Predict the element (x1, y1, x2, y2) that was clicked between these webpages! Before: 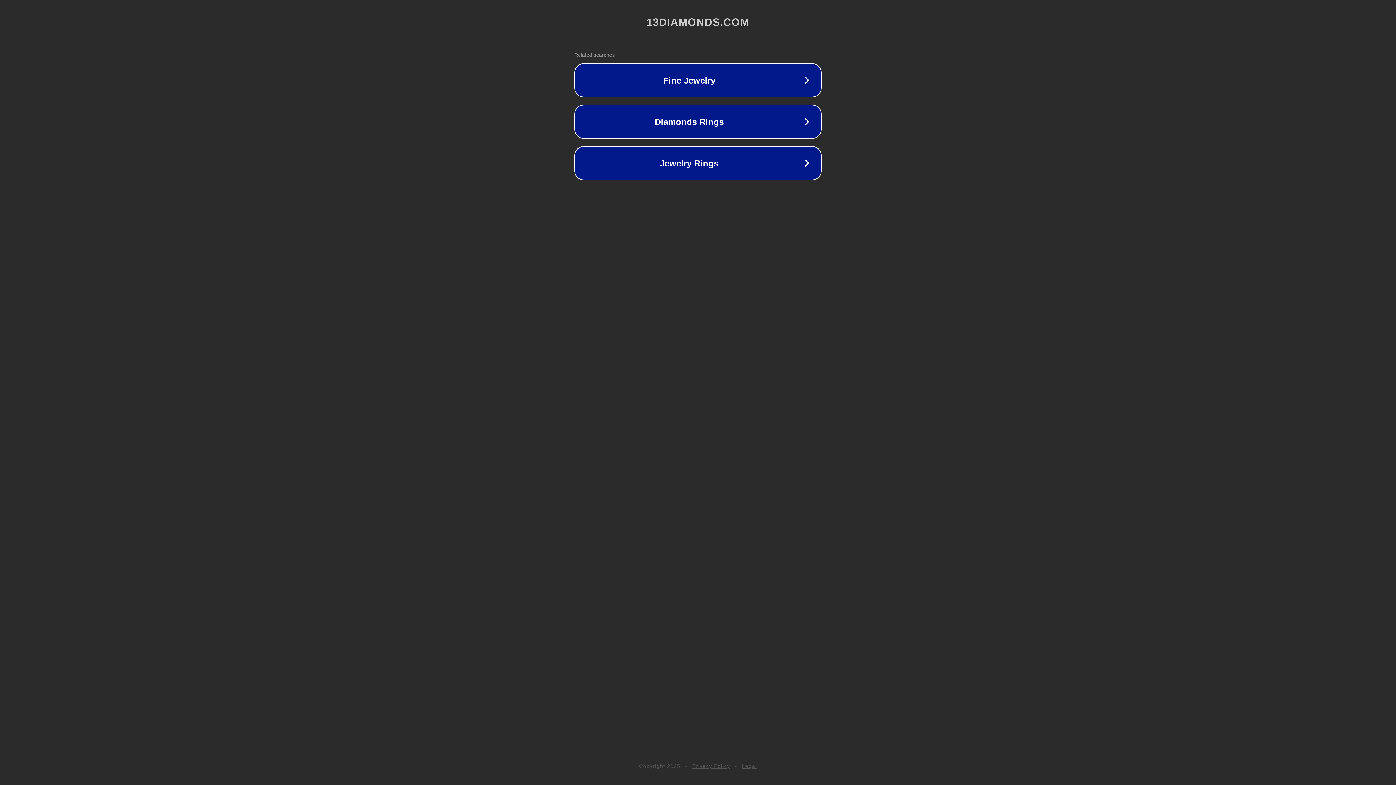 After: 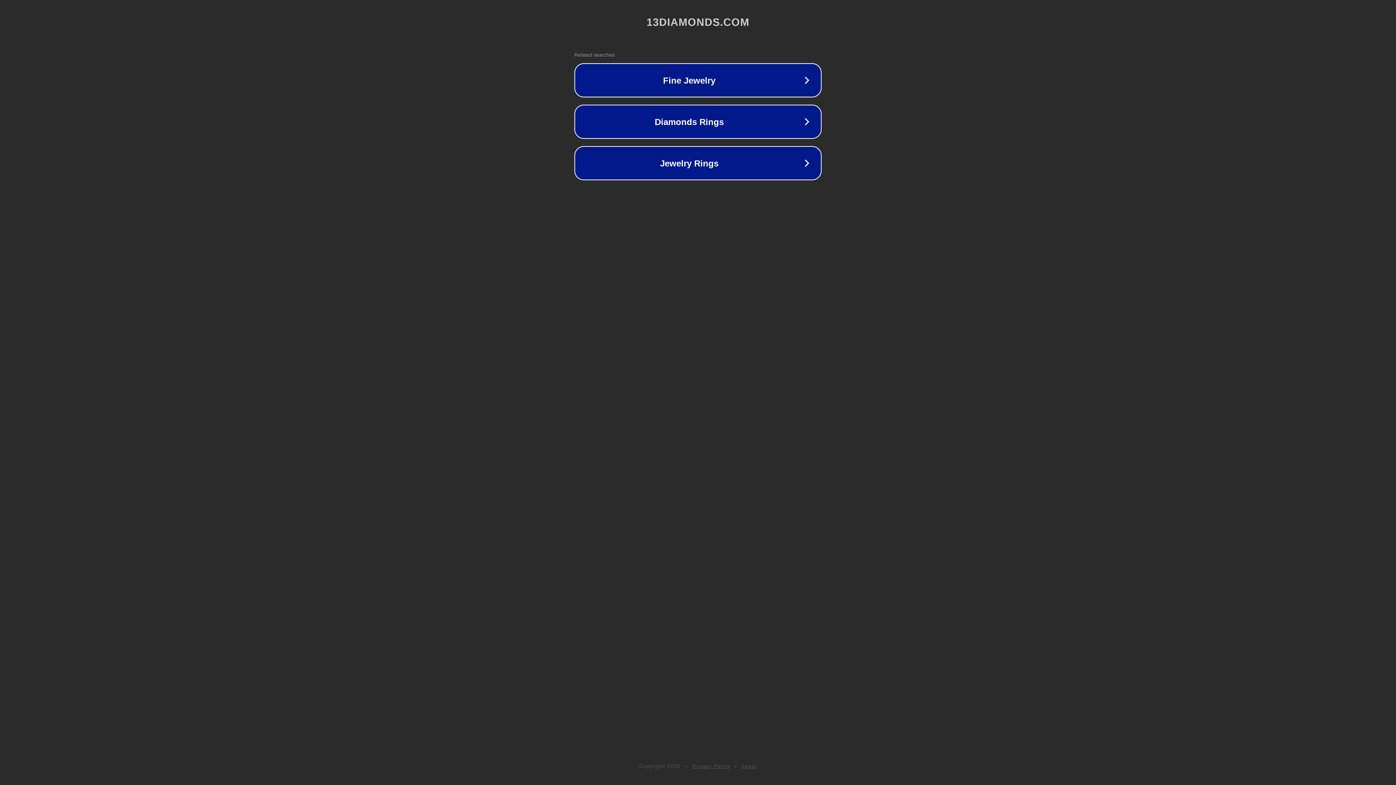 Action: bbox: (692, 763, 730, 769) label: Privacy Policy